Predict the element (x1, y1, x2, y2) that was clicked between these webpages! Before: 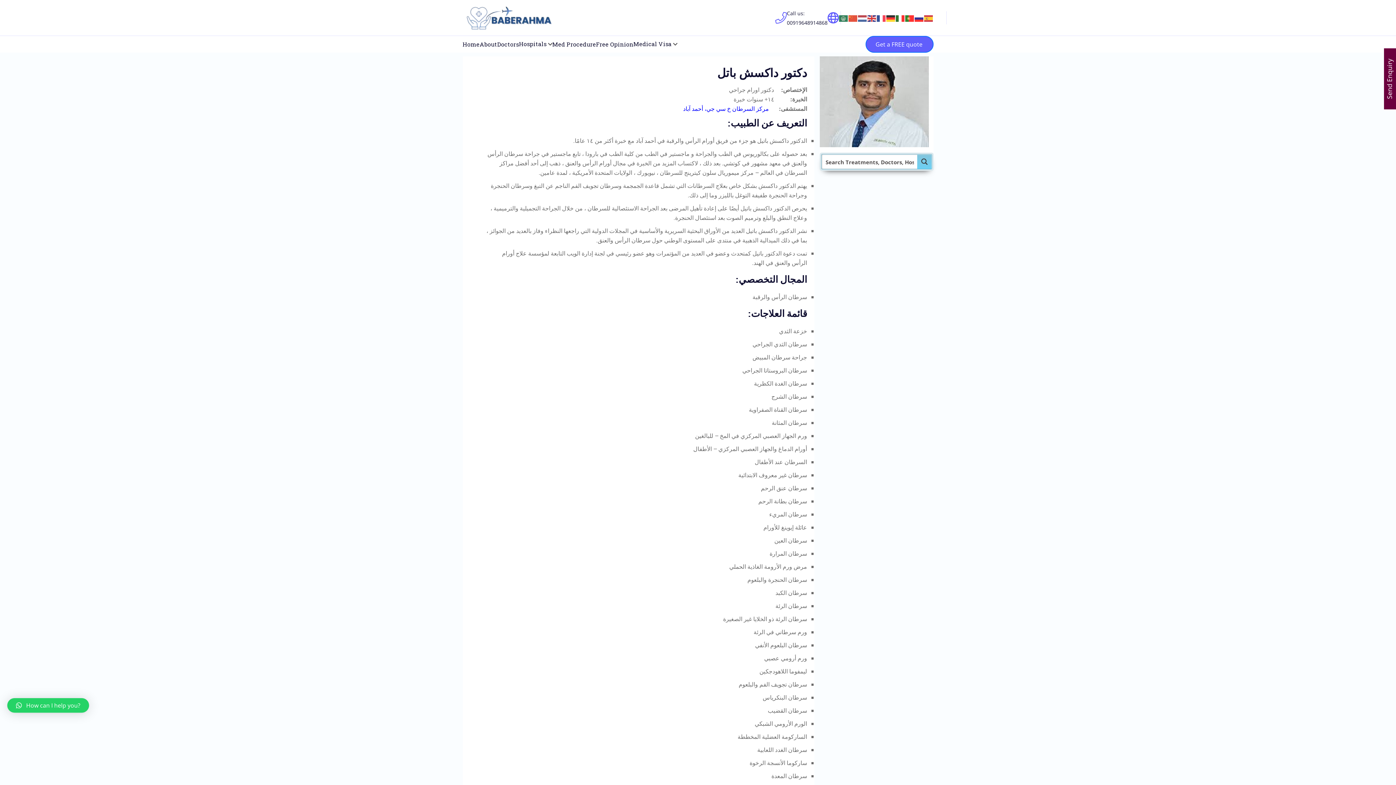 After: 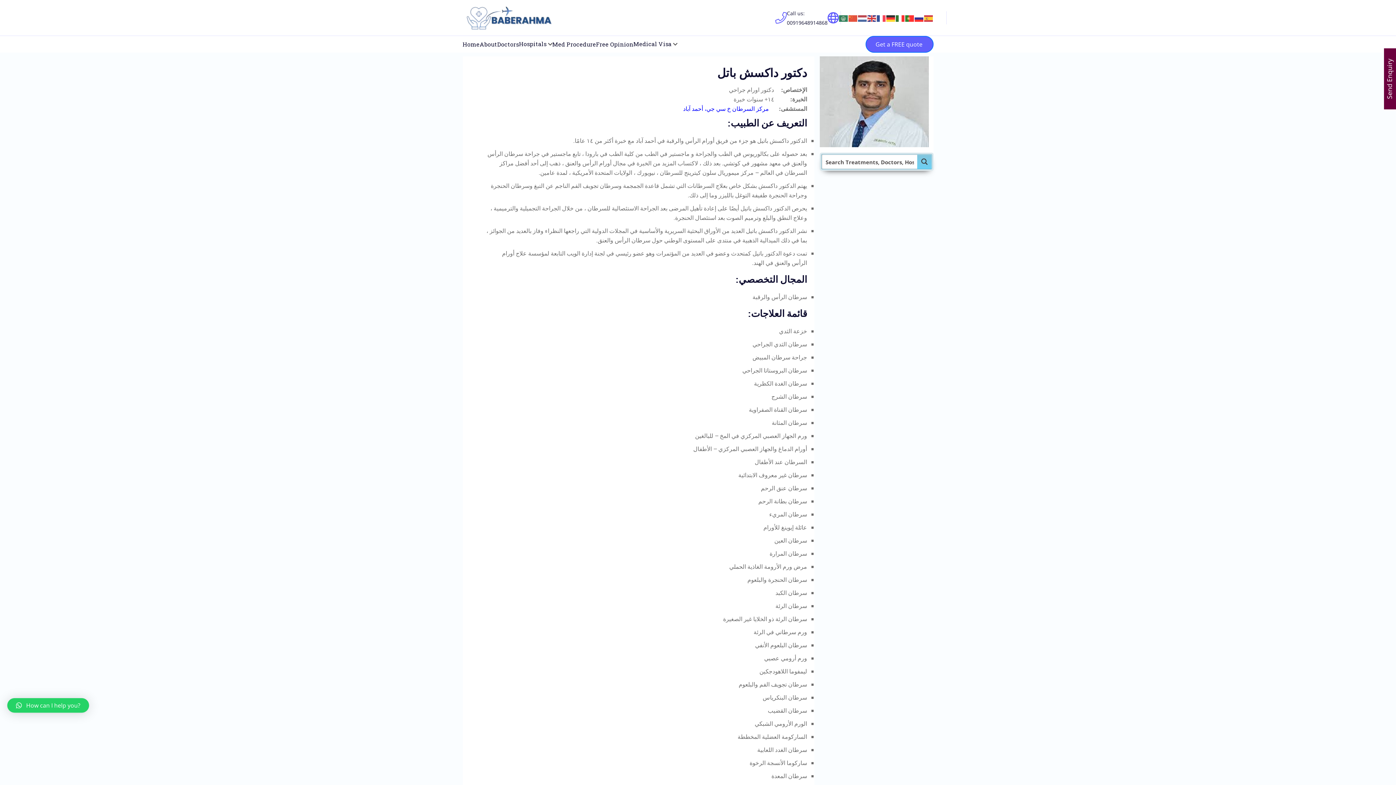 Action: label: How can I help you? bbox: (7, 698, 89, 713)